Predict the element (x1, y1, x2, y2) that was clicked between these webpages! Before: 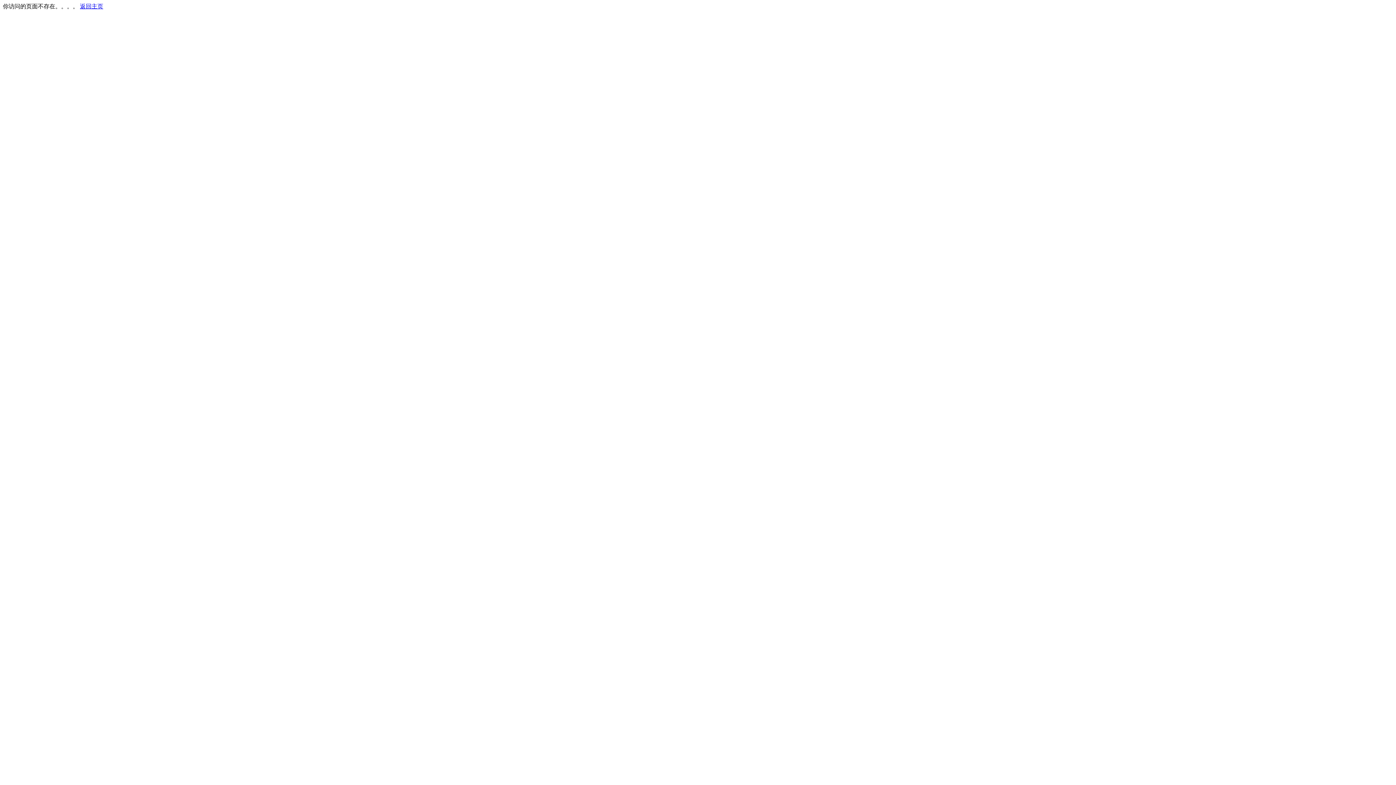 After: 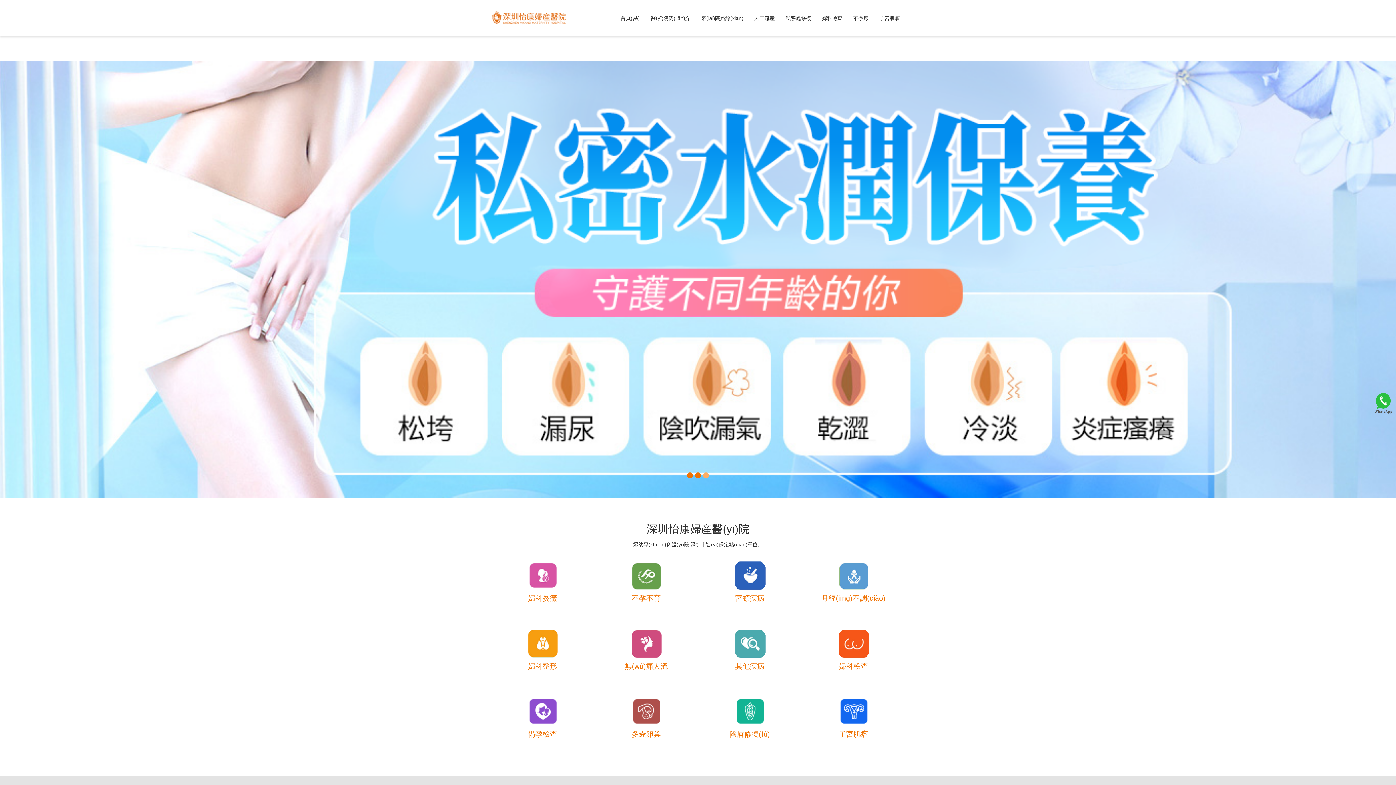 Action: label: 返回主页 bbox: (80, 3, 103, 9)